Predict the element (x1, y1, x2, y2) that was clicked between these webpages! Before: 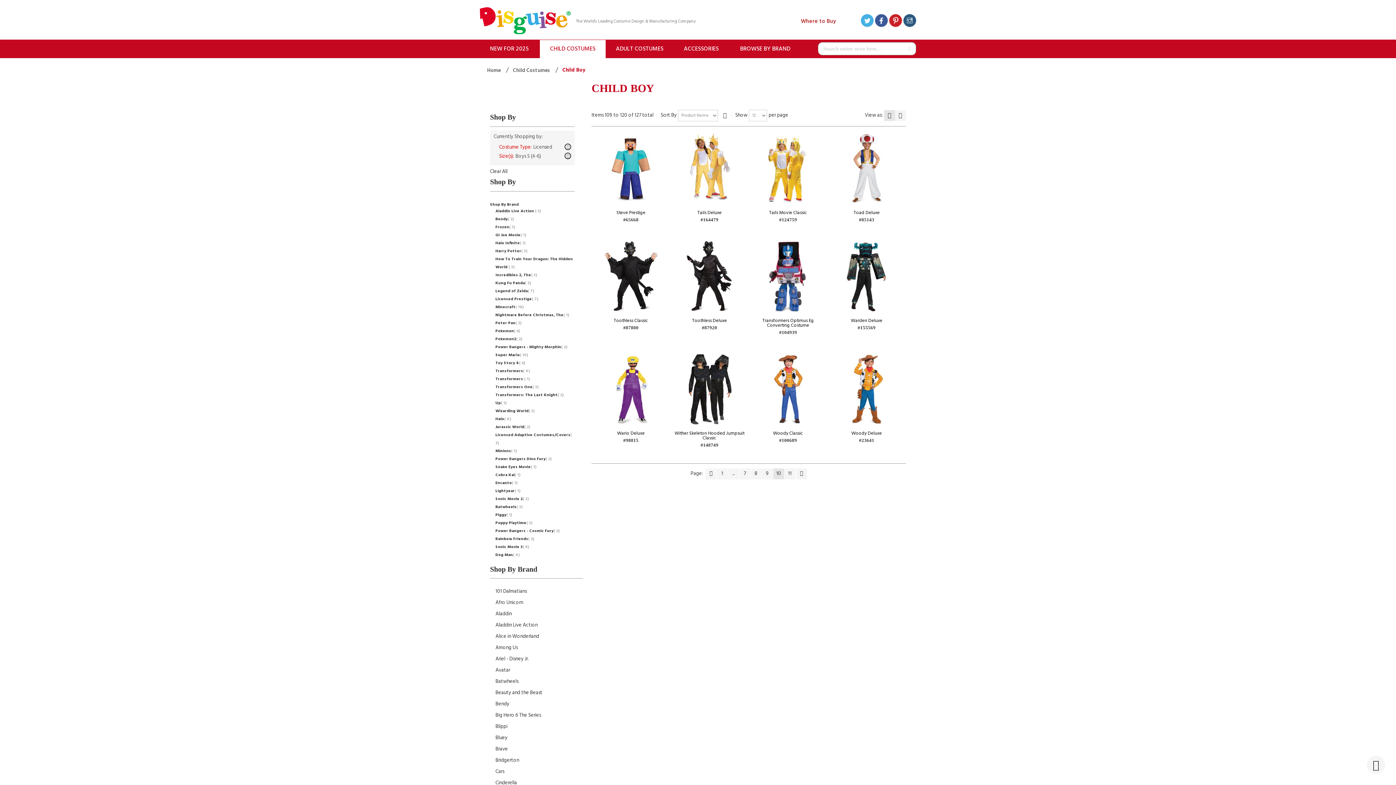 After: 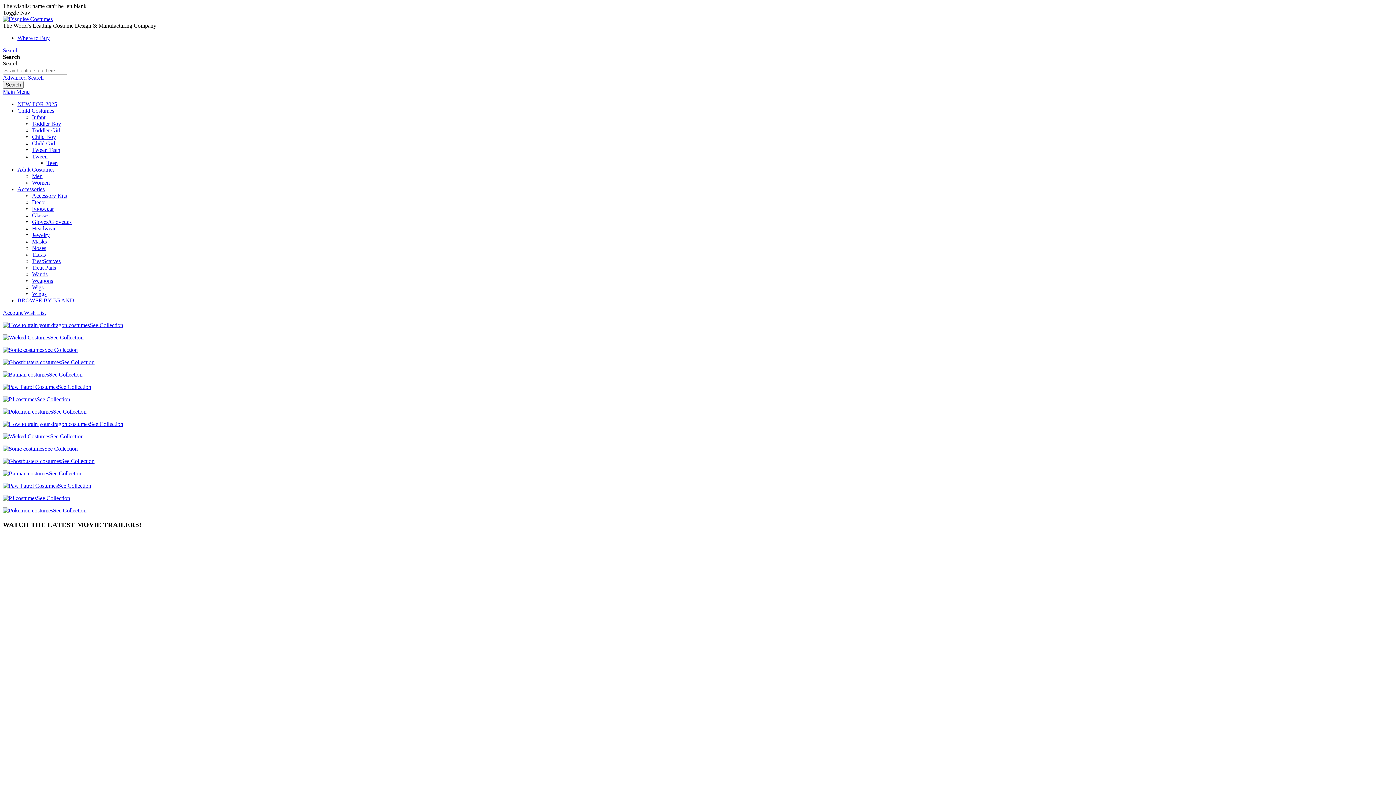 Action: bbox: (487, 66, 501, 74) label: Home 